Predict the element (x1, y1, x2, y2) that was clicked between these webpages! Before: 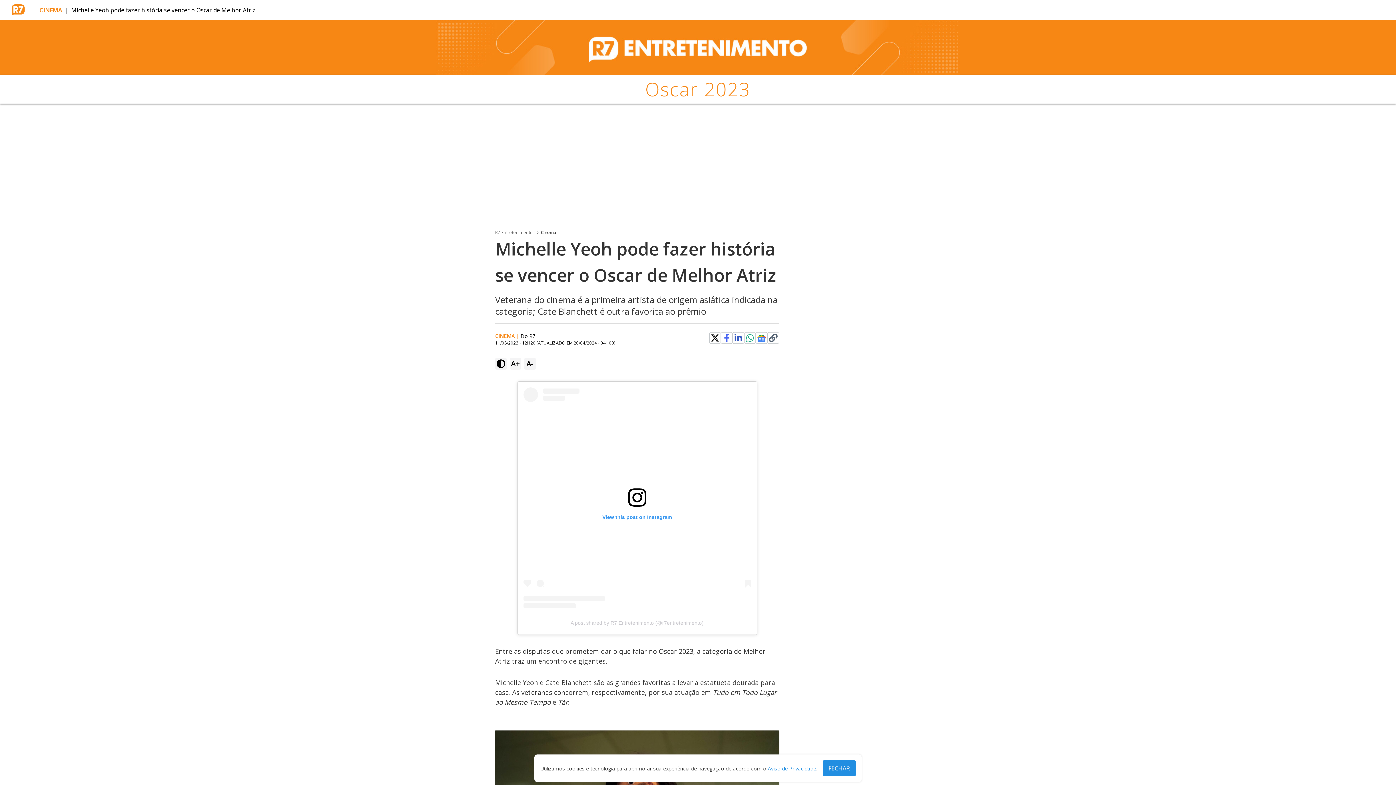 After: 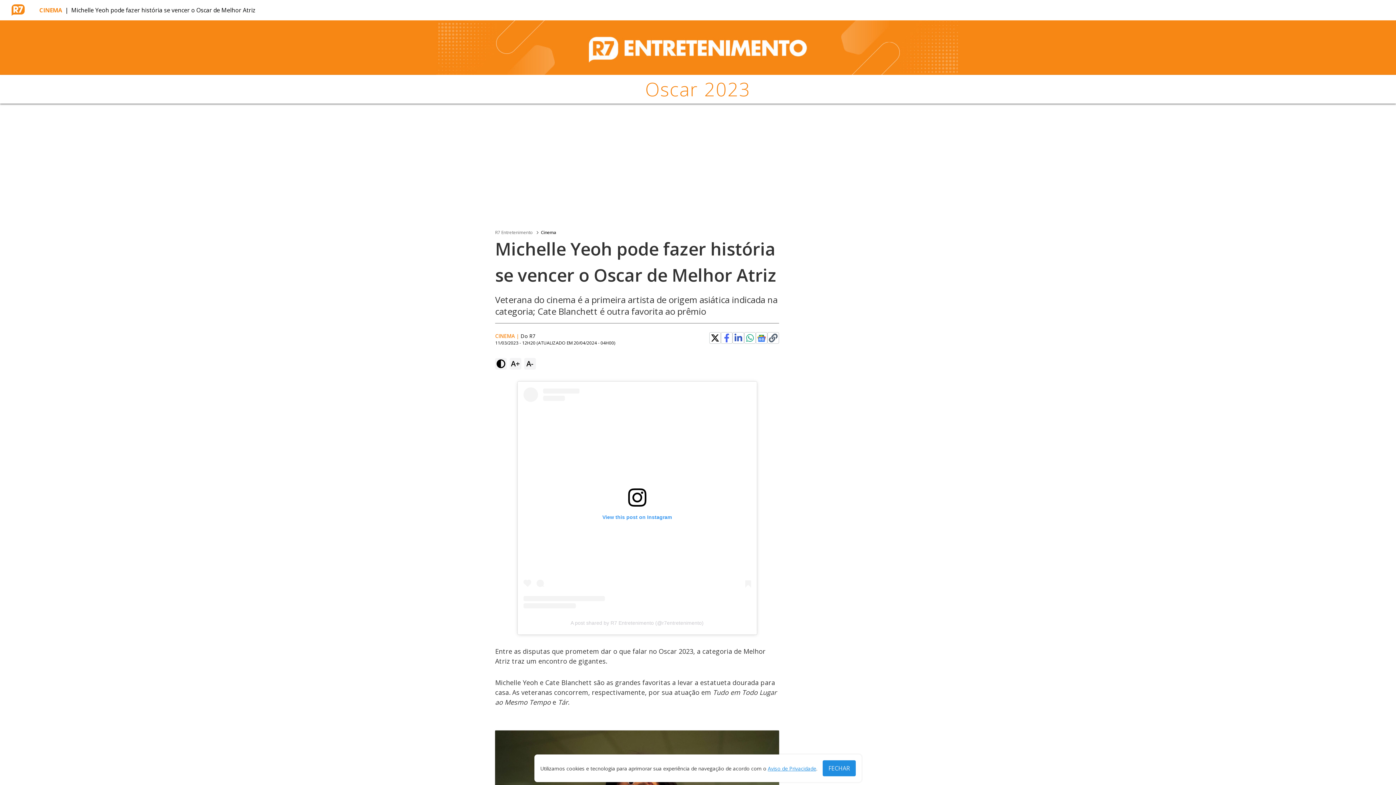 Action: bbox: (768, 765, 816, 772) label: Aviso de Privacidade